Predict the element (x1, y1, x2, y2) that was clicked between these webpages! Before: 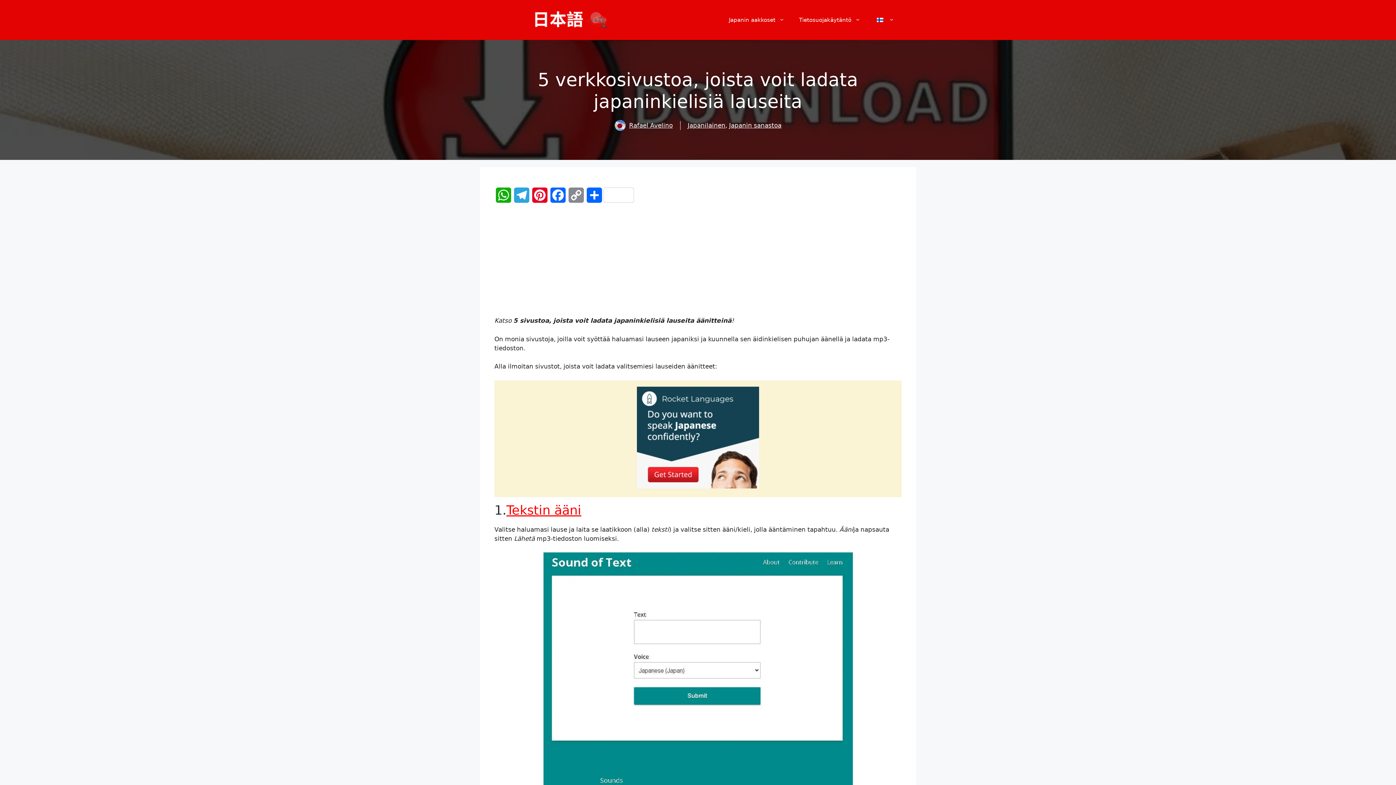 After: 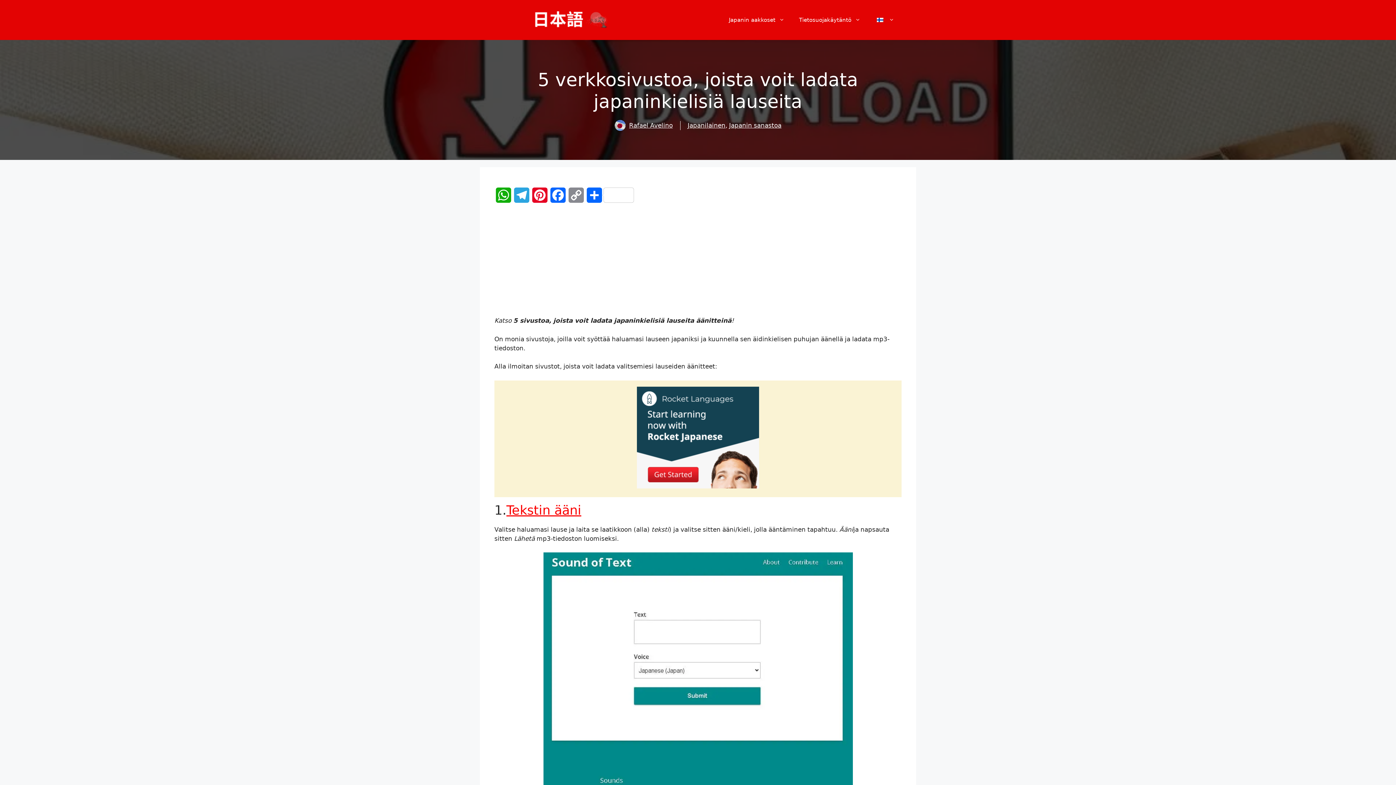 Action: bbox: (637, 592, 759, 600)